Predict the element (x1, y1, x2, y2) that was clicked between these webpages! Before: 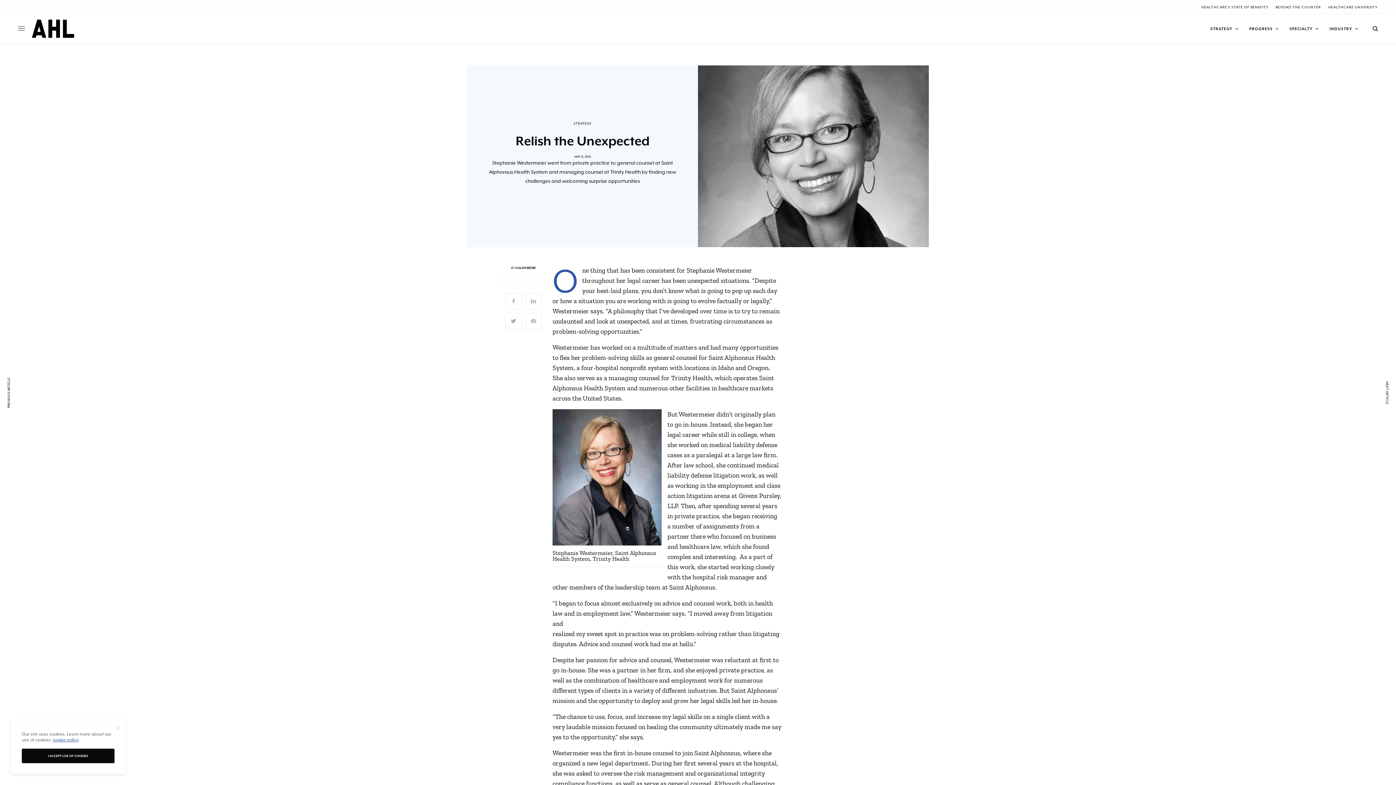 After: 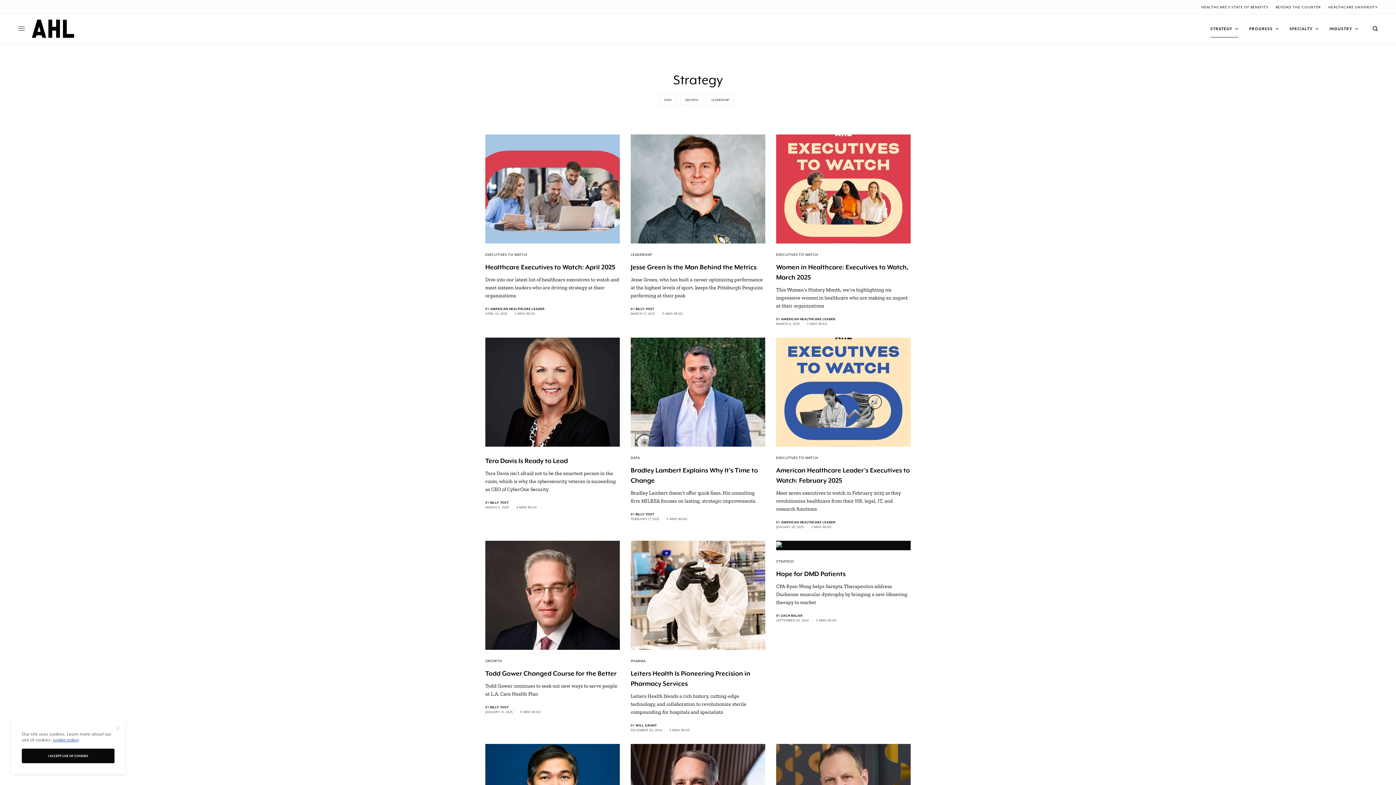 Action: bbox: (573, 121, 591, 125) label: STRATEGY